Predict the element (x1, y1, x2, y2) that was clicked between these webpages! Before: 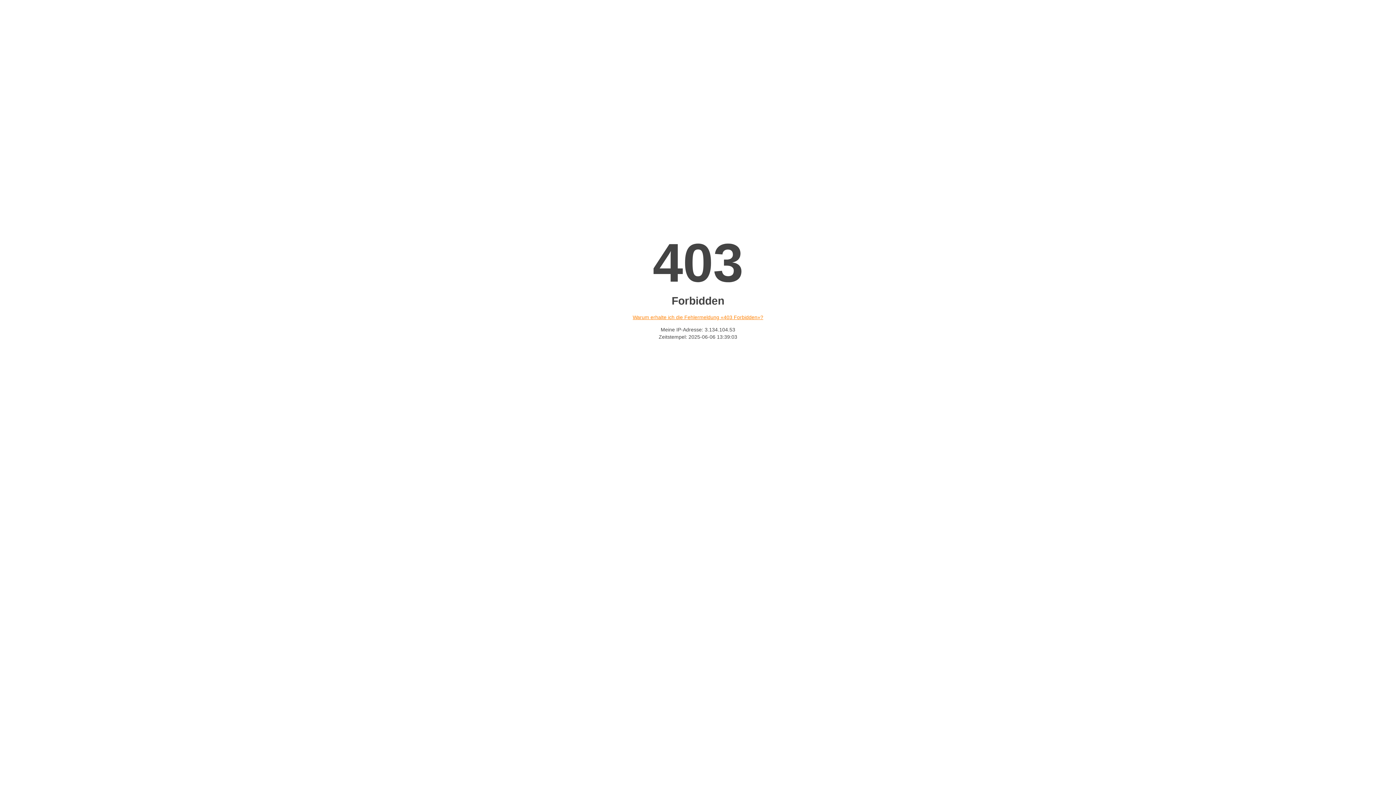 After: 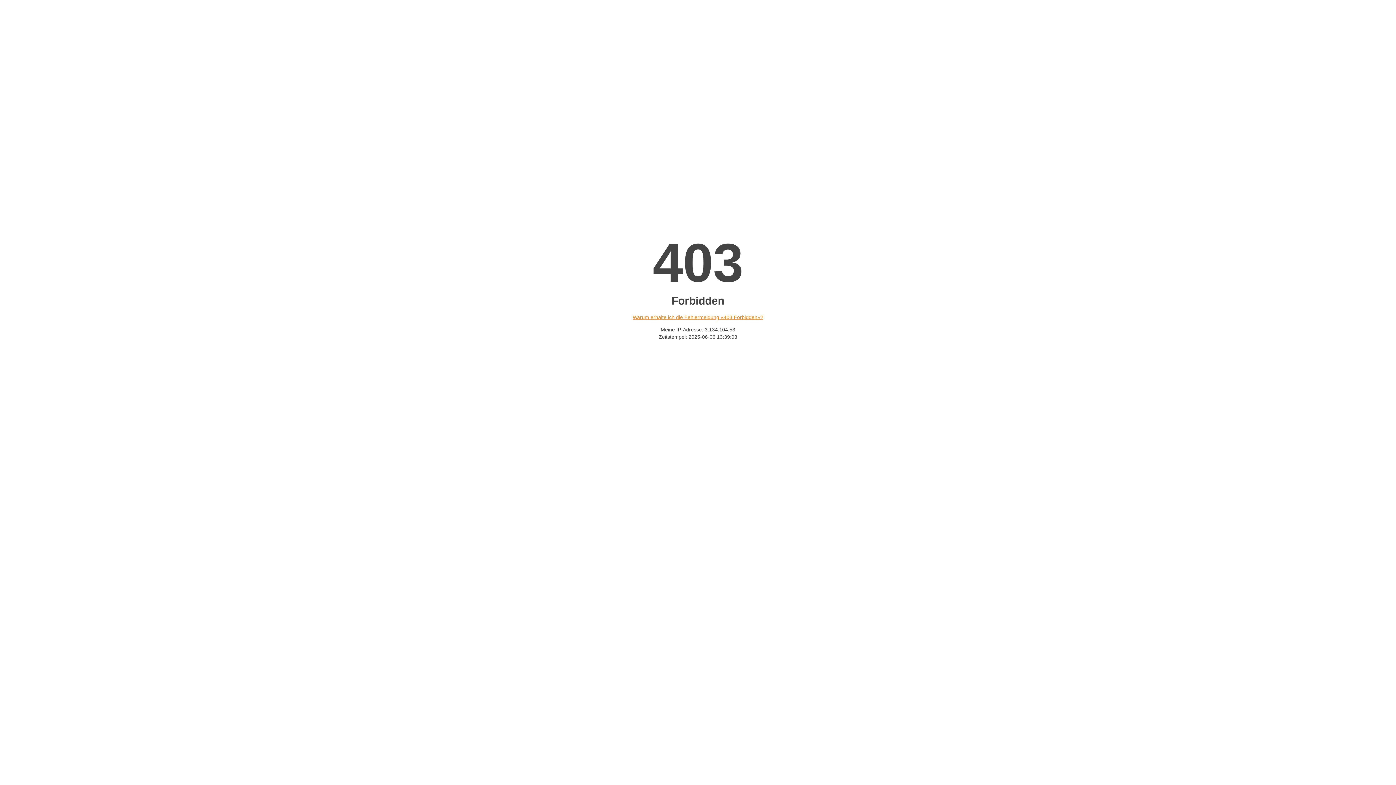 Action: bbox: (632, 314, 763, 320) label: Warum erhalte ich die Fehlermeldung «403 Forbidden»?